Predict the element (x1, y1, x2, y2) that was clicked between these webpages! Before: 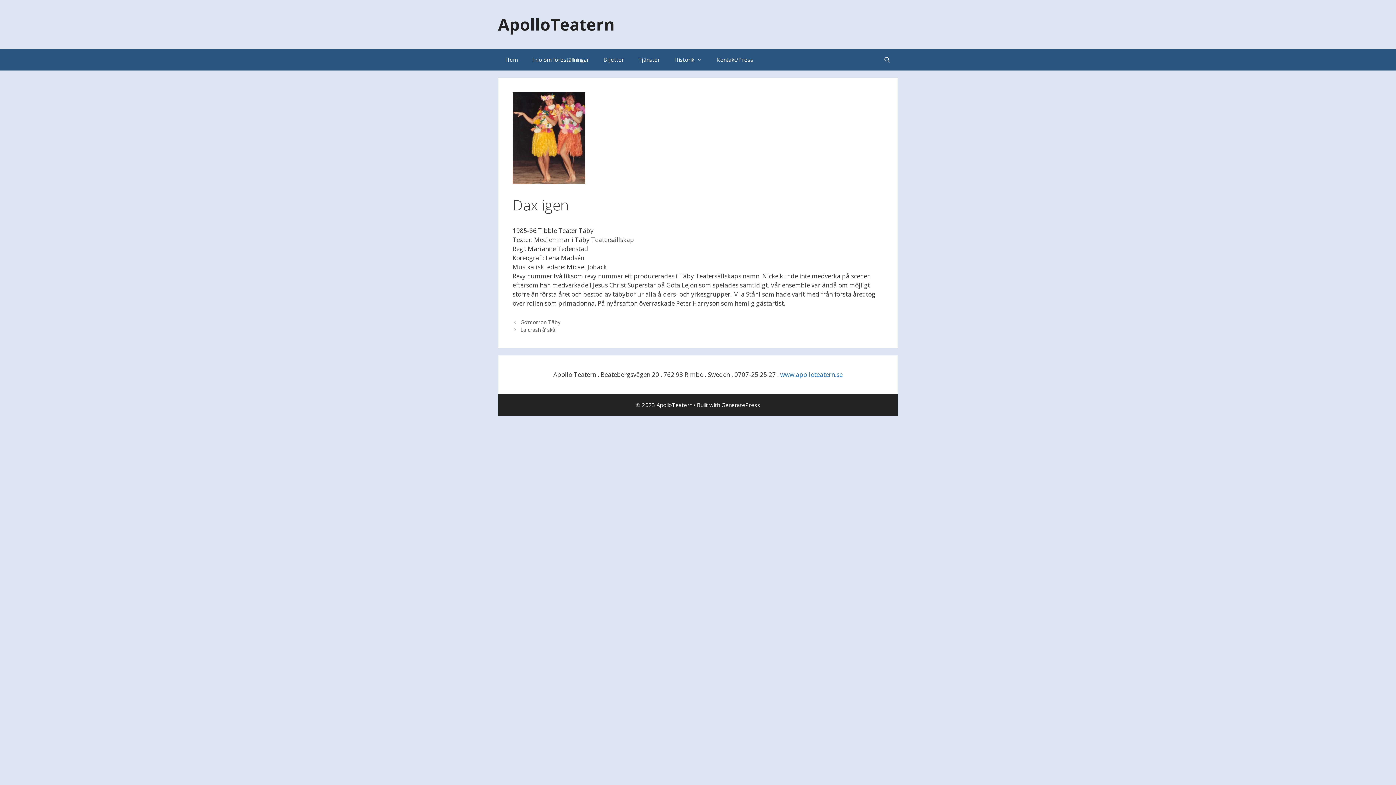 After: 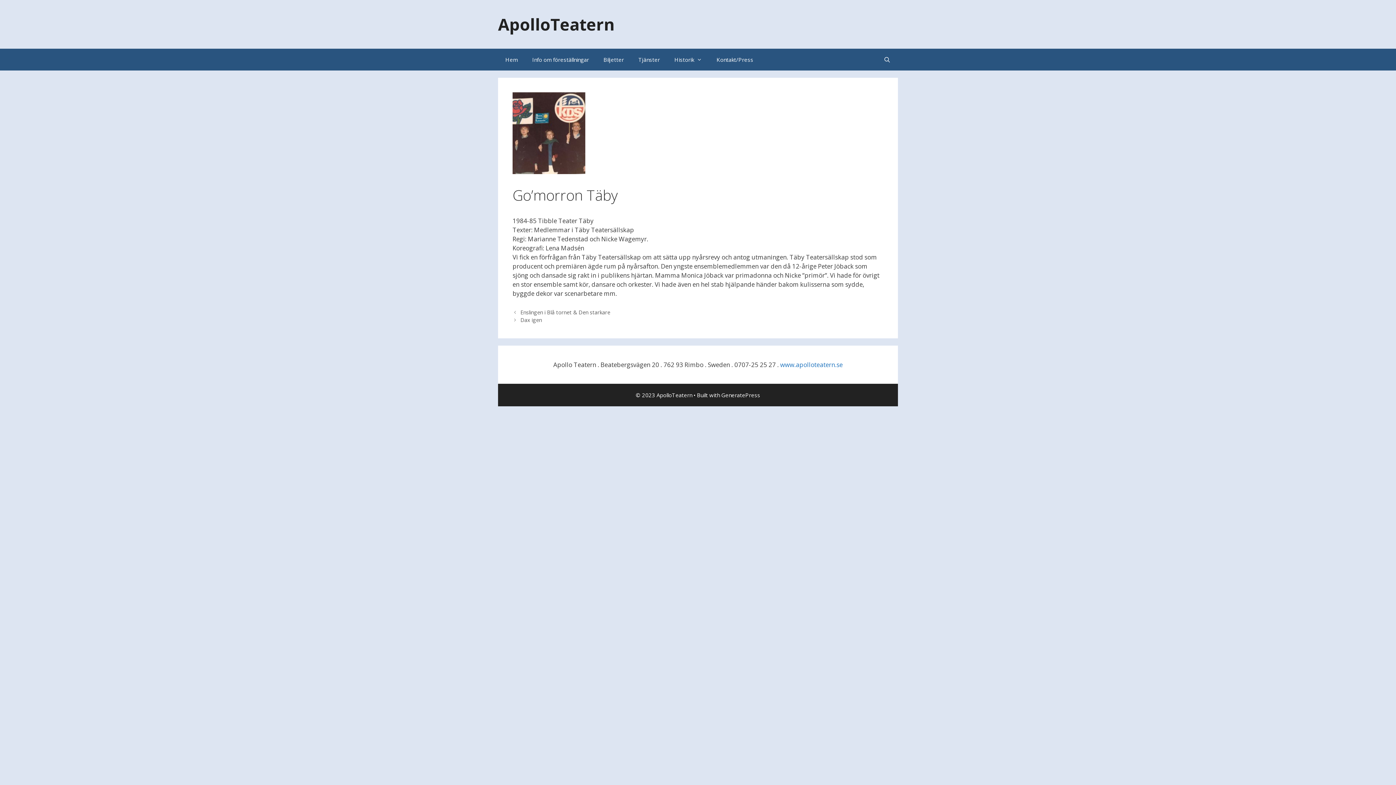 Action: label: Go’morron Täby bbox: (520, 318, 560, 325)